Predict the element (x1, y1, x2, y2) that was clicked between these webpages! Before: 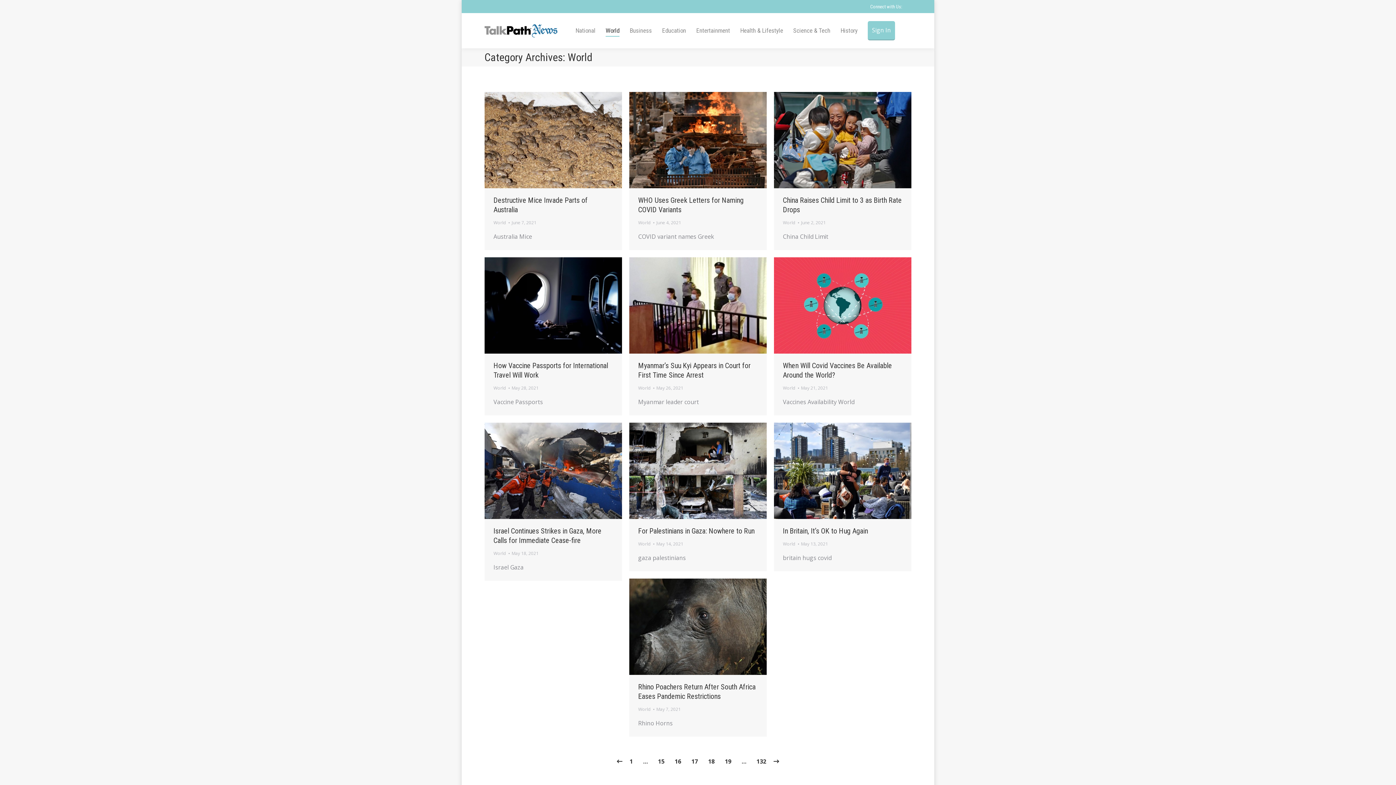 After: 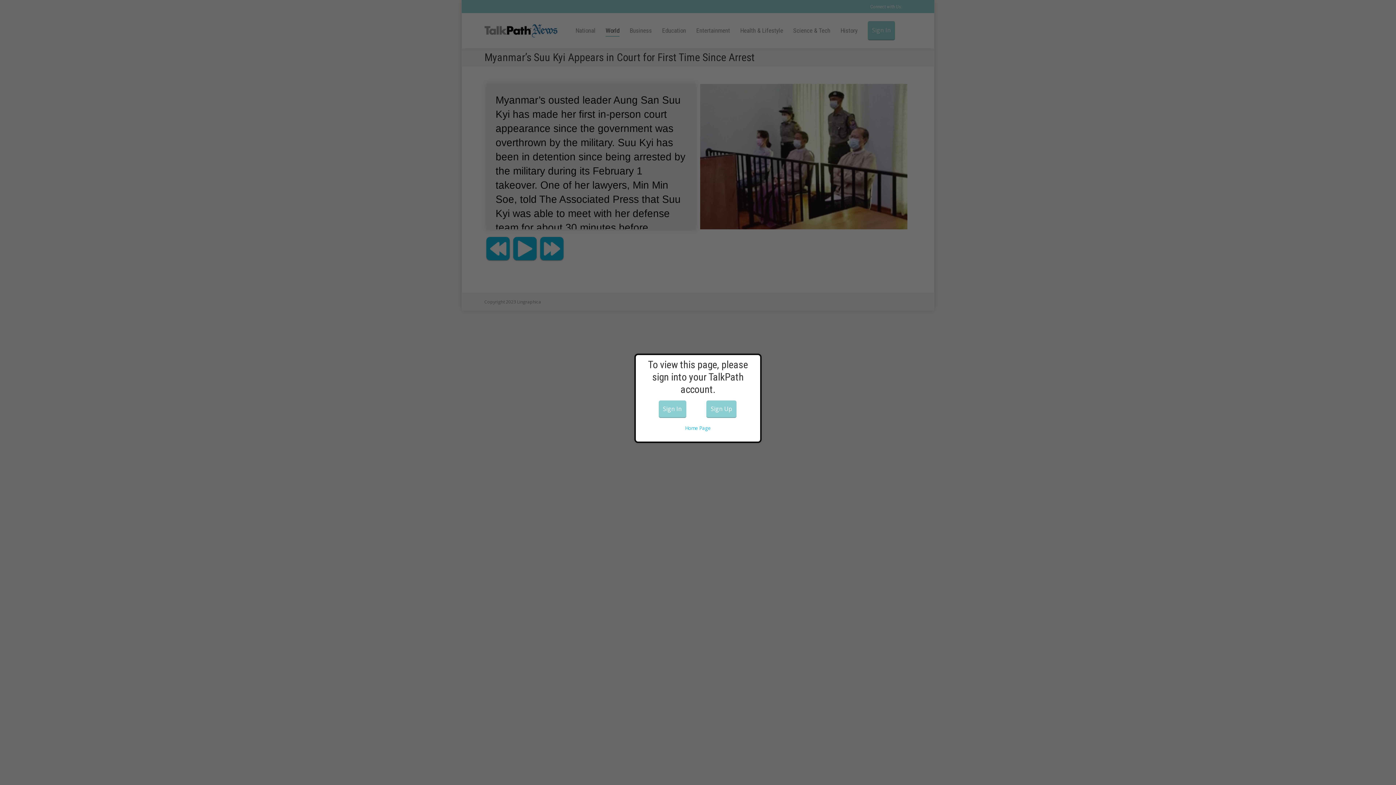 Action: bbox: (629, 257, 766, 353)